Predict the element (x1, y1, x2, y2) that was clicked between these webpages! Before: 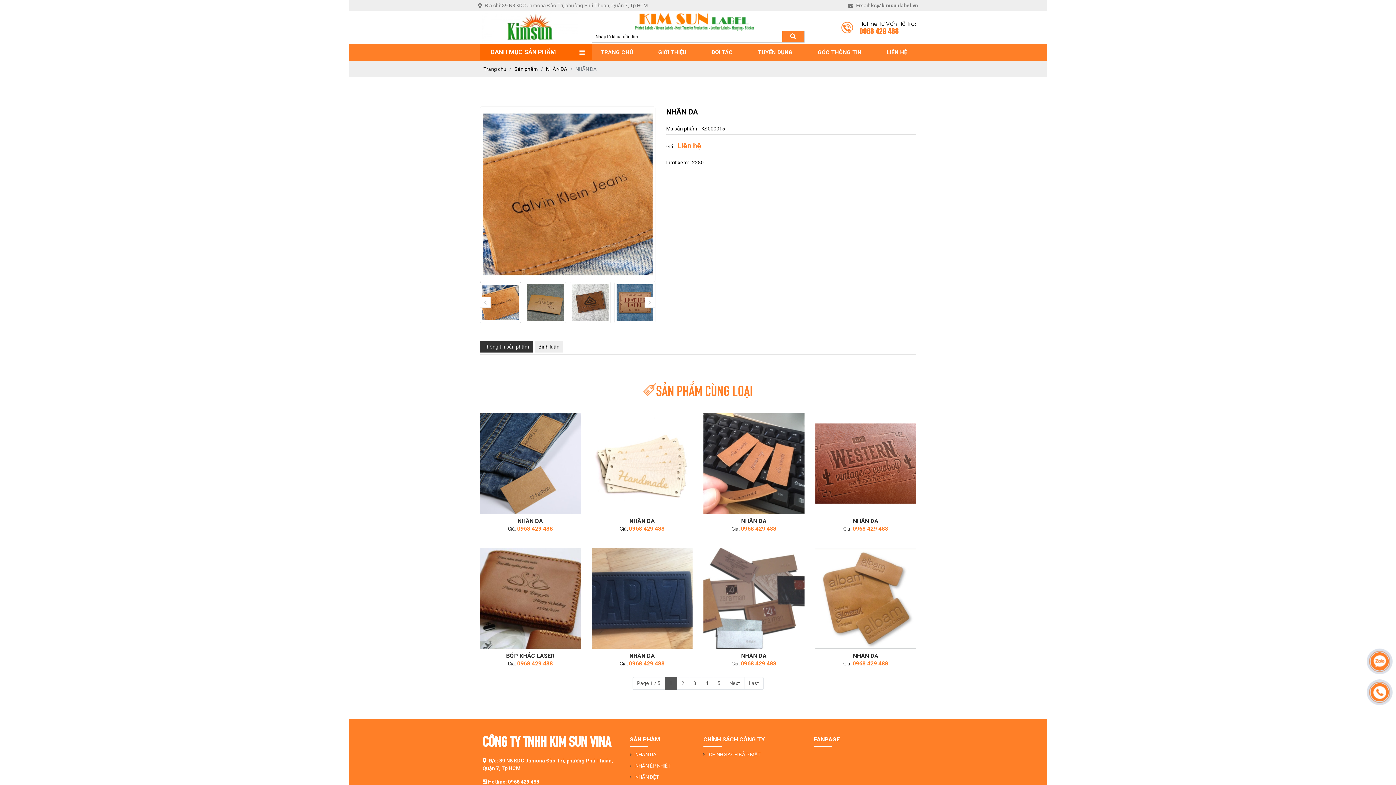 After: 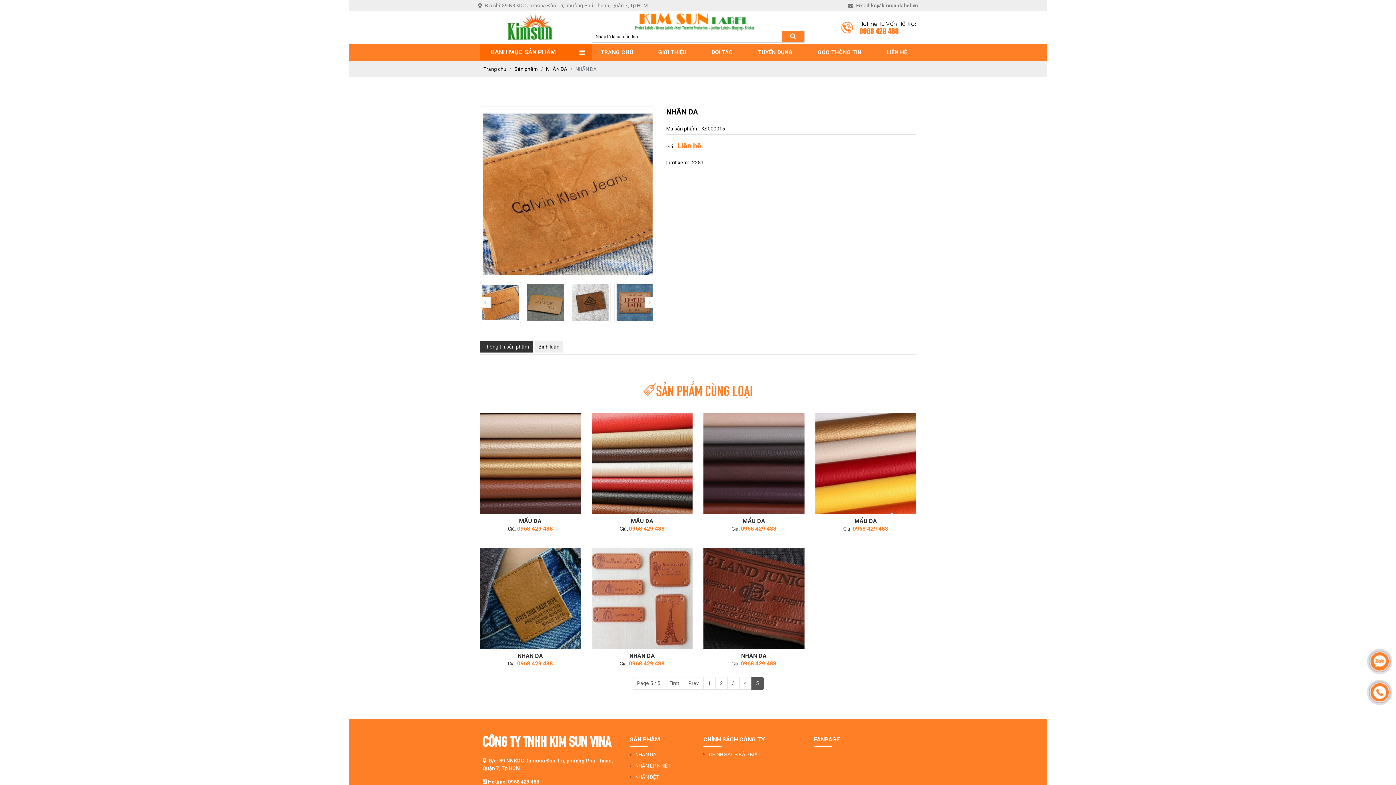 Action: label: Last bbox: (744, 677, 763, 690)